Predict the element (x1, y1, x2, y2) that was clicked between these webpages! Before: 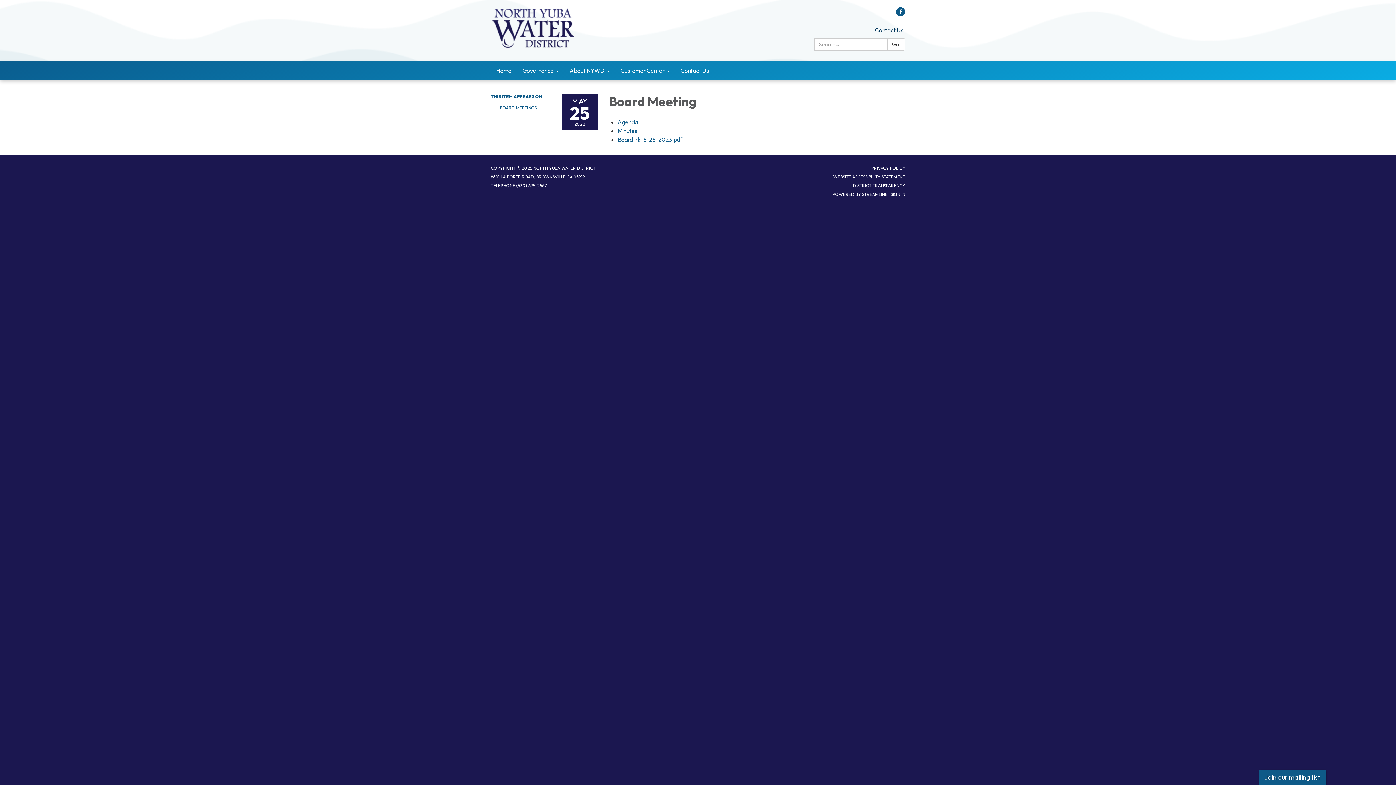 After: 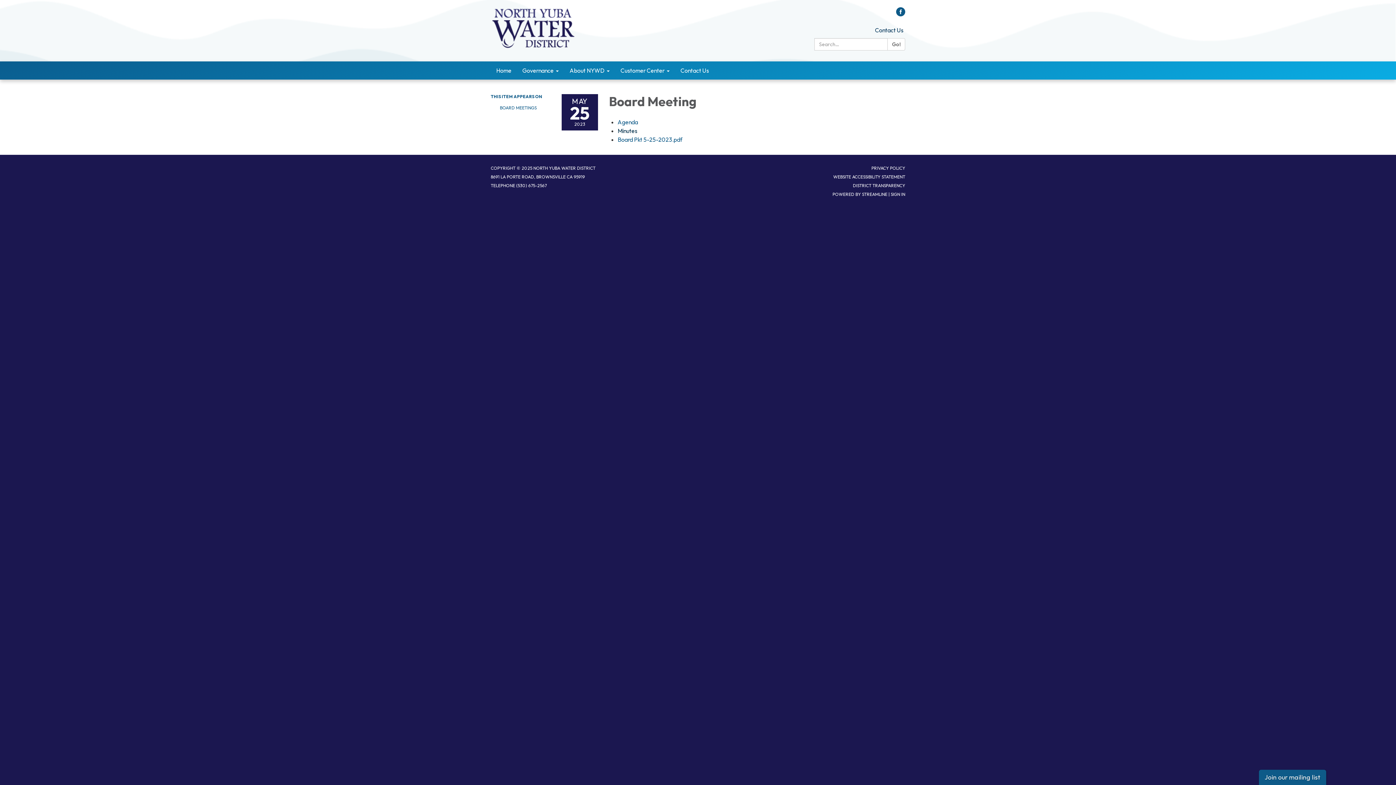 Action: label: Minutes attachment for 2023-05-25 Board Meeting bbox: (617, 127, 637, 134)